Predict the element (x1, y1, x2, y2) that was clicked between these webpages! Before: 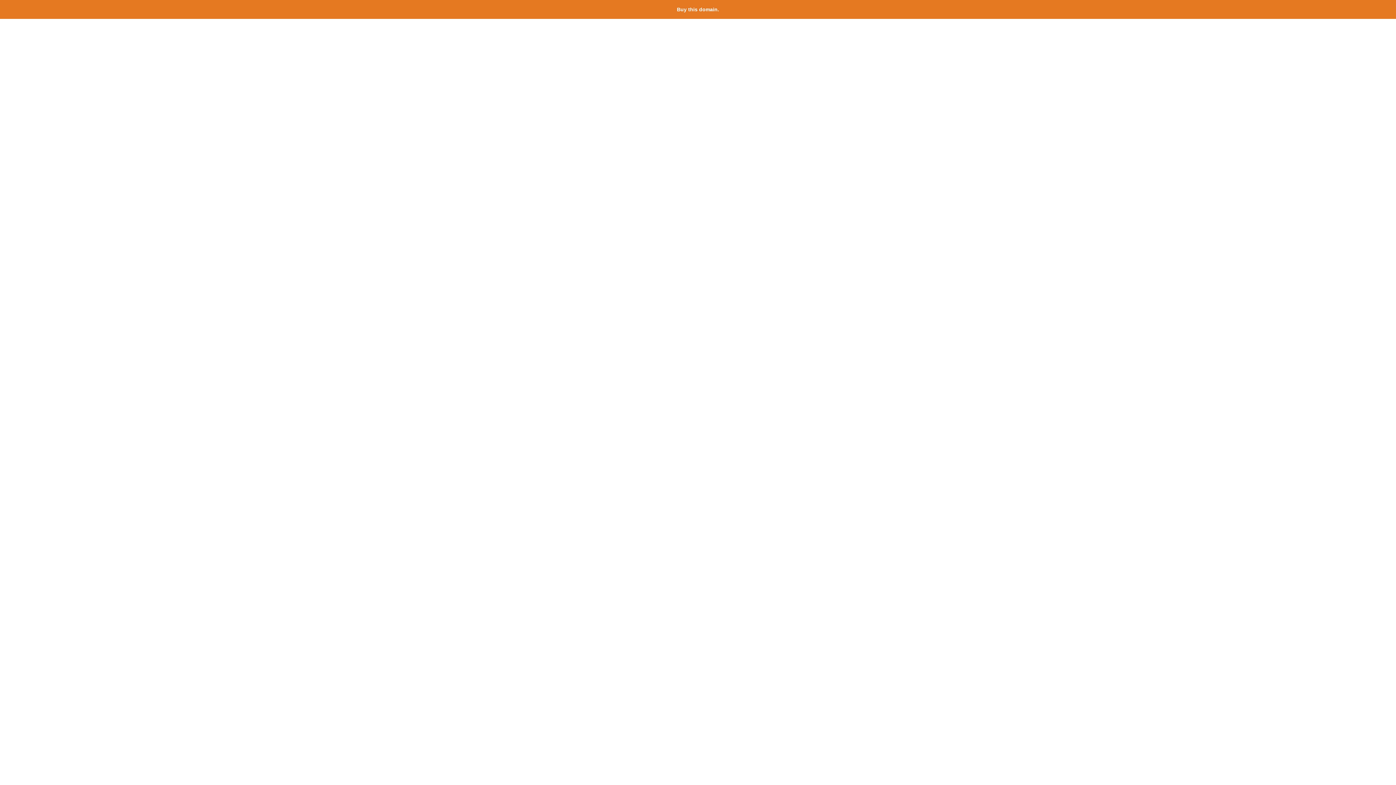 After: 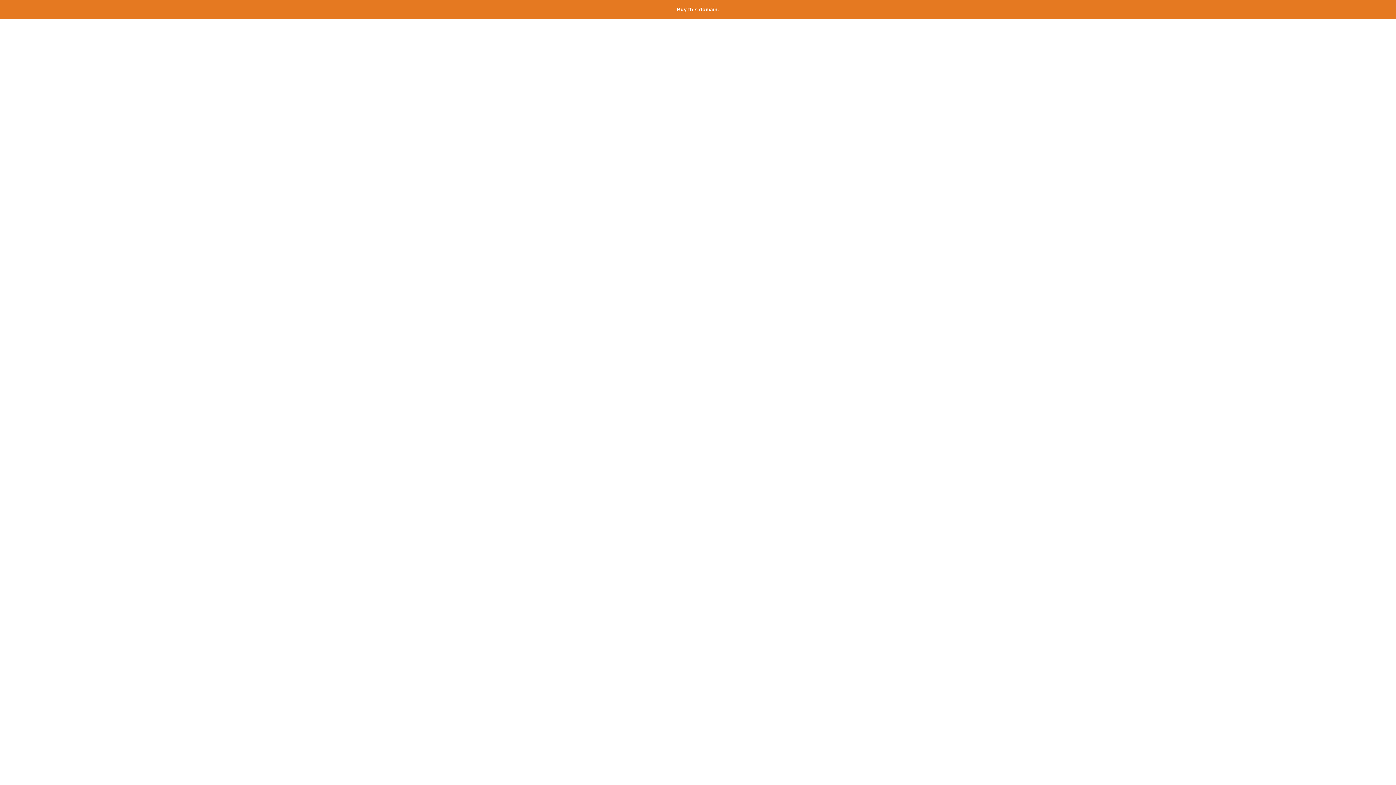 Action: label: Buy this domain. bbox: (677, 6, 719, 12)